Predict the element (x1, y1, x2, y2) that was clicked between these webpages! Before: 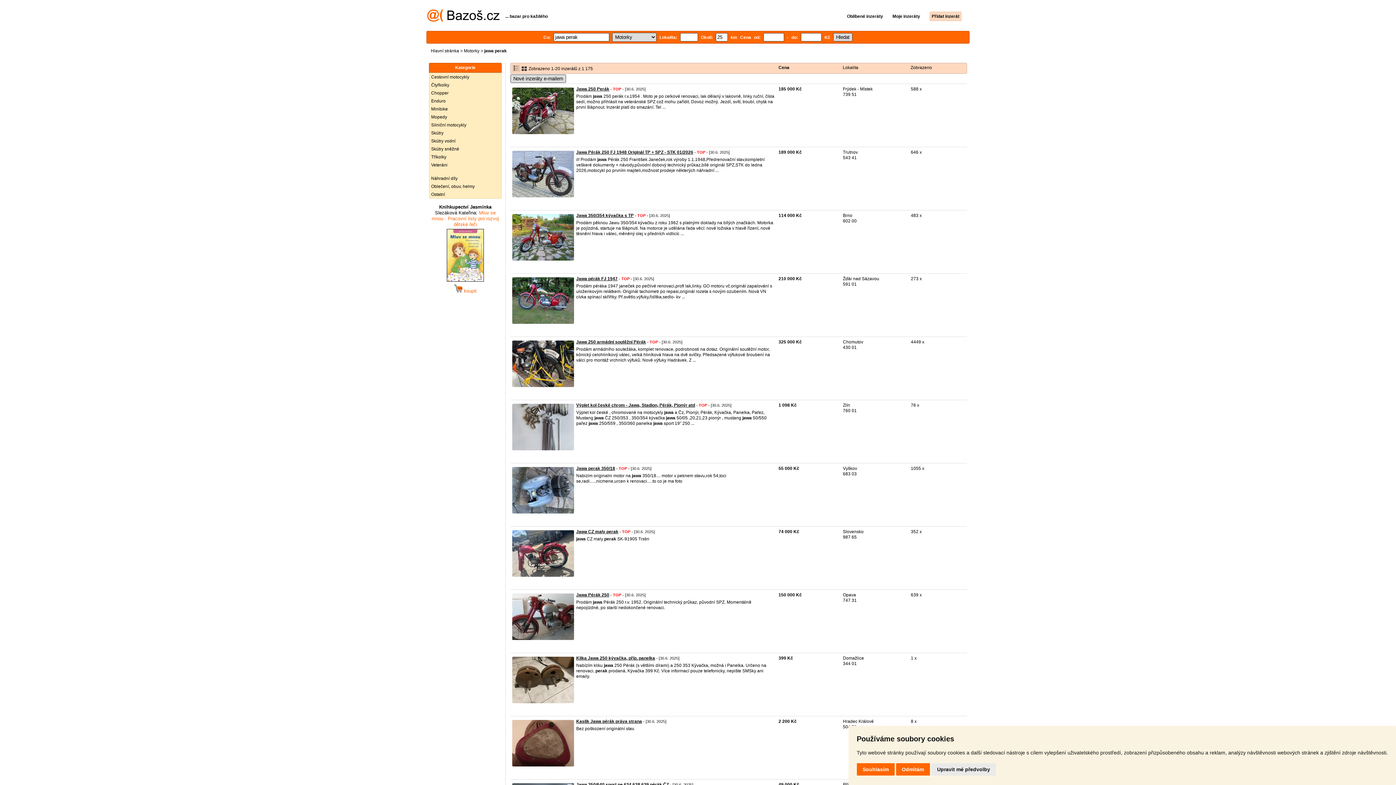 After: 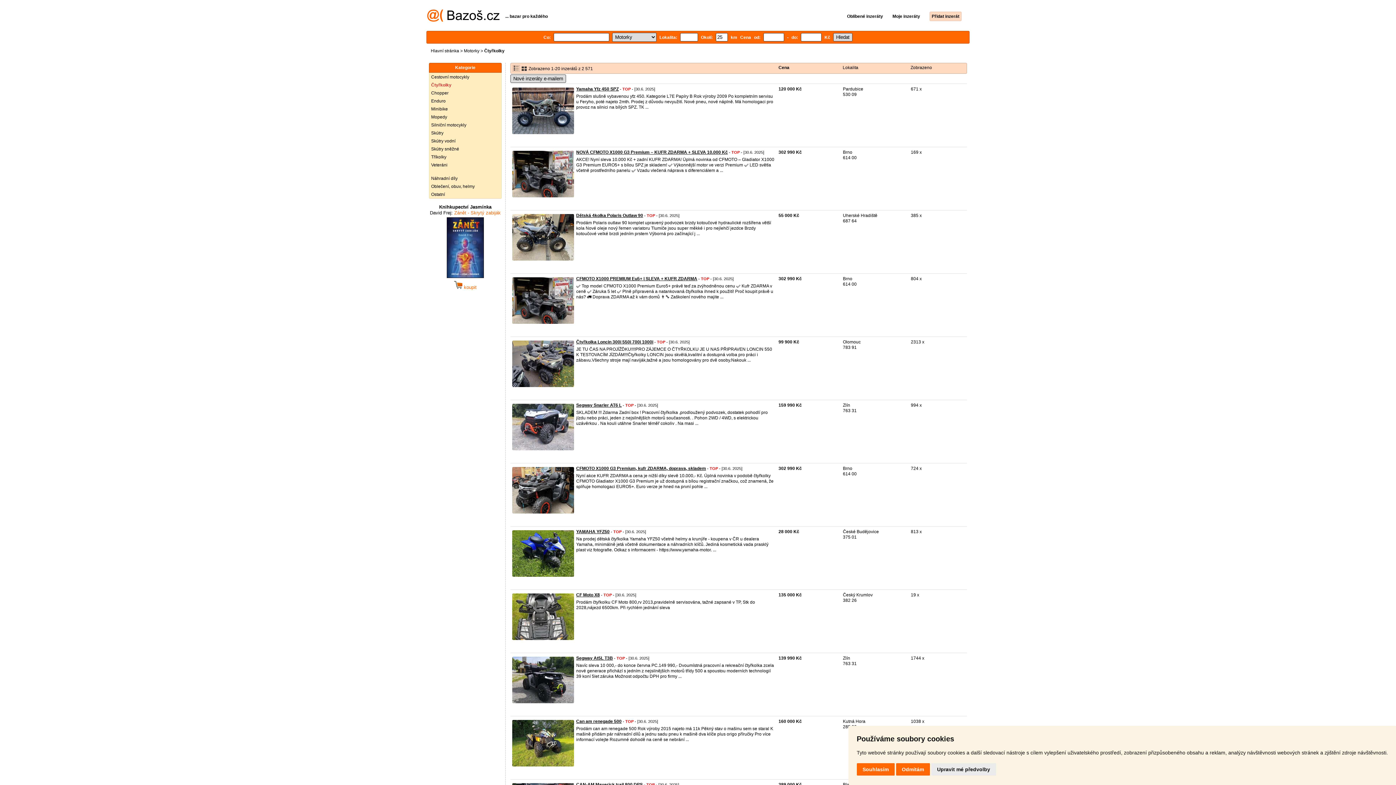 Action: label: Čtyřkolky bbox: (429, 81, 501, 89)